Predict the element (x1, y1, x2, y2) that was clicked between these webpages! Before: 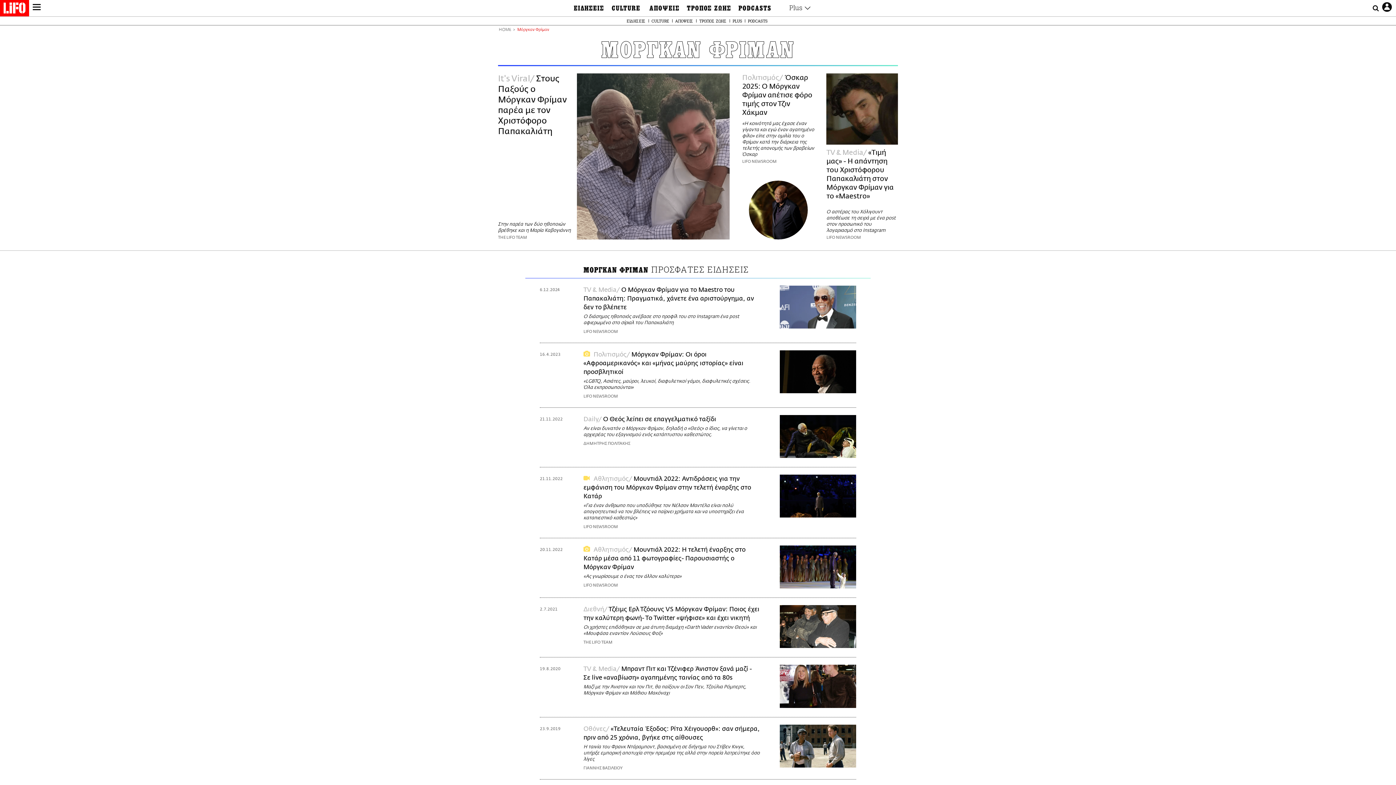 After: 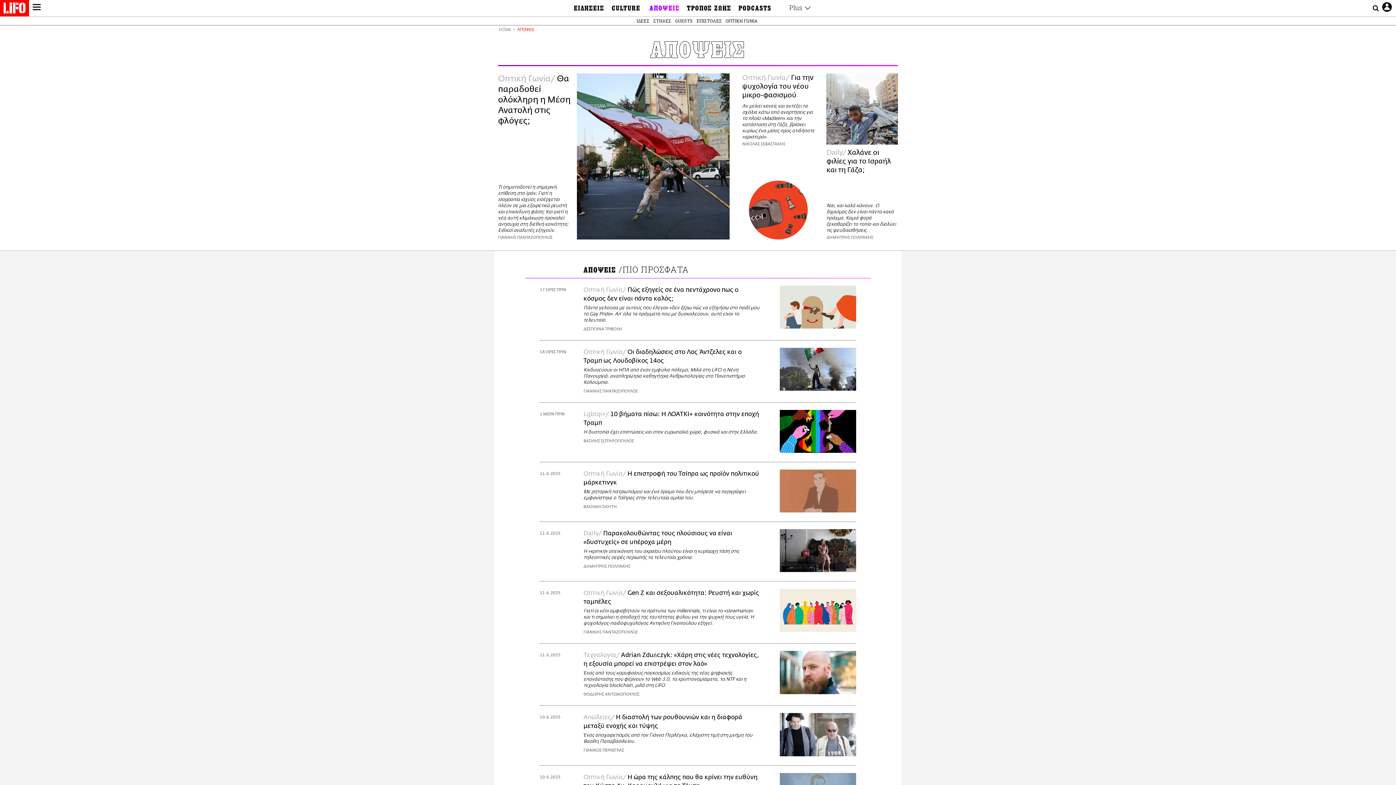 Action: label: ΑΠΟΨΕΙΣ bbox: (674, 17, 694, 24)